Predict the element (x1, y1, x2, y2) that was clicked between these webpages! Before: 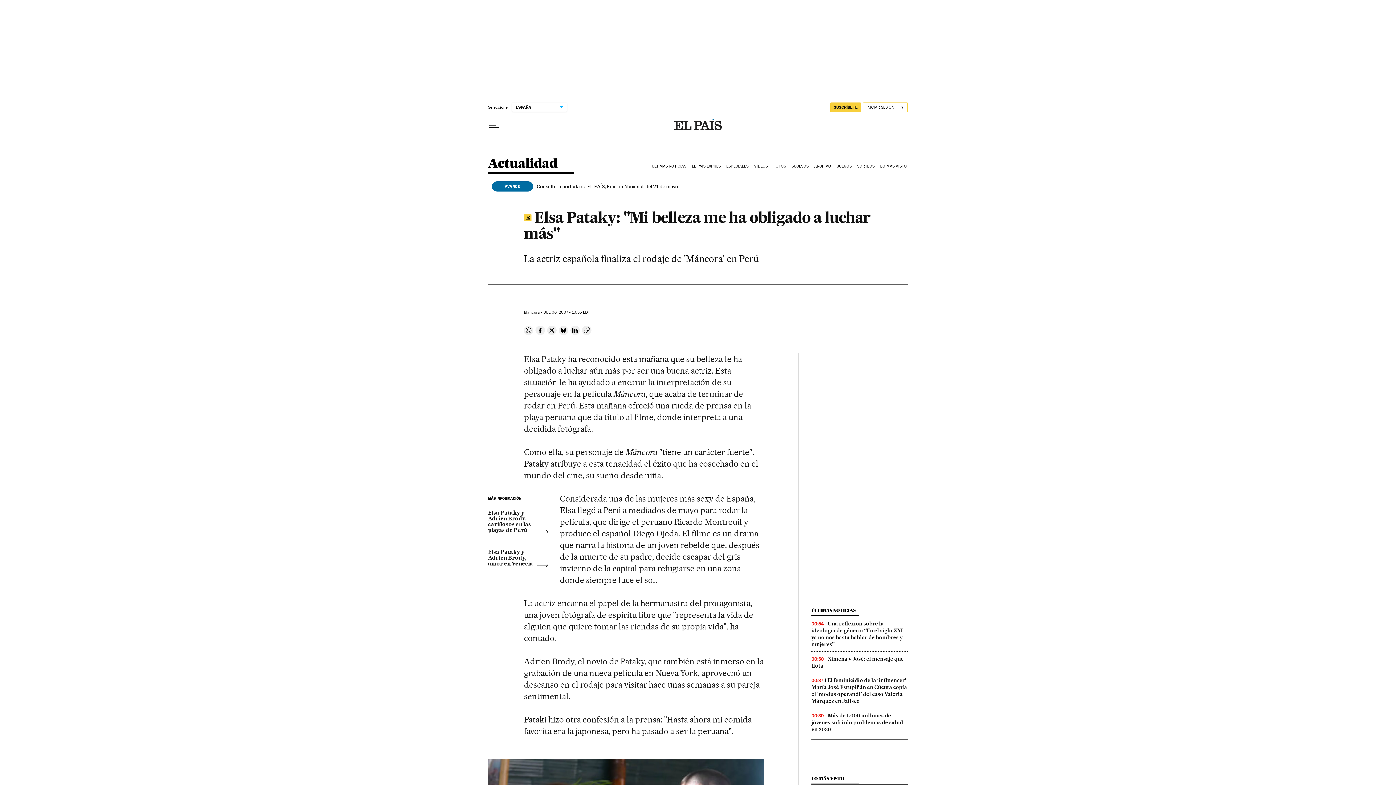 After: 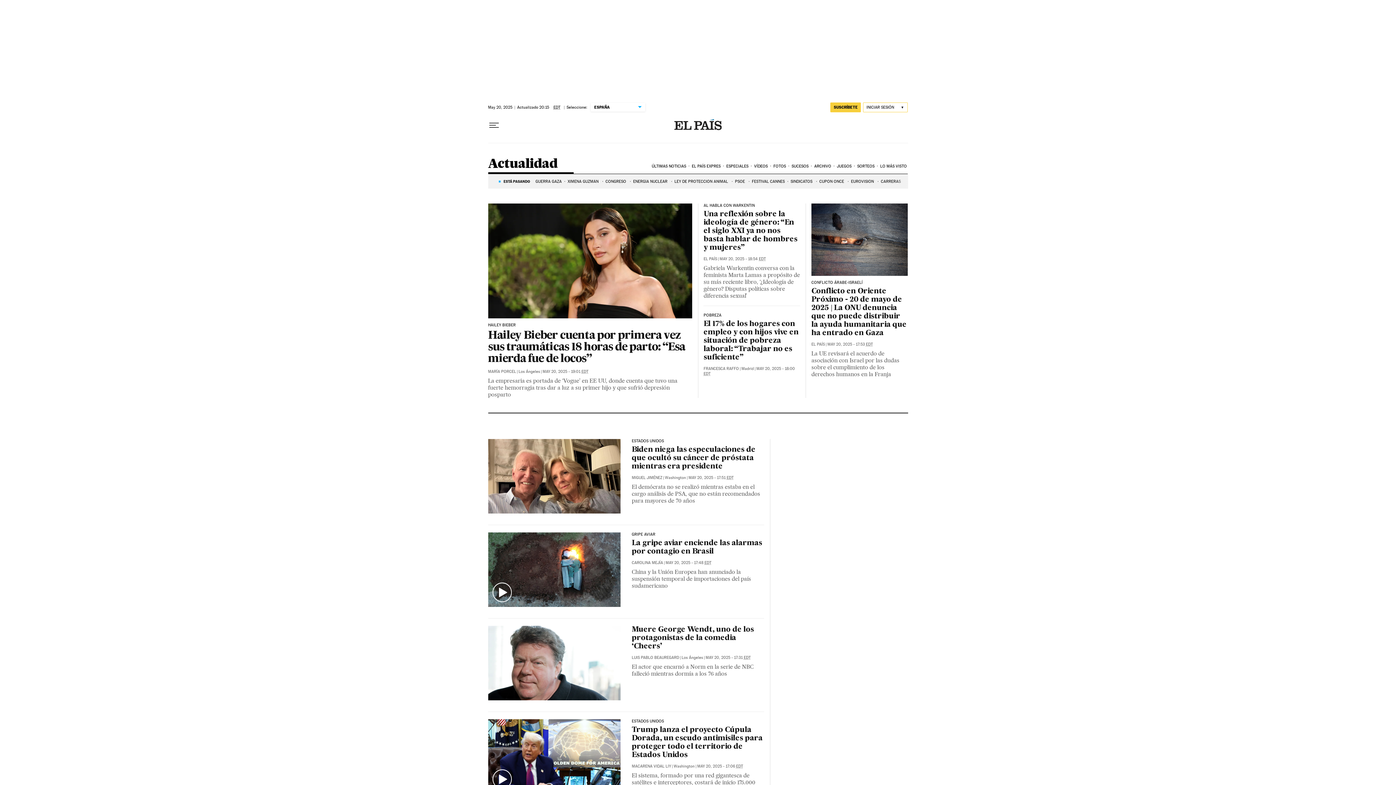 Action: label: Actualidad bbox: (488, 157, 557, 173)